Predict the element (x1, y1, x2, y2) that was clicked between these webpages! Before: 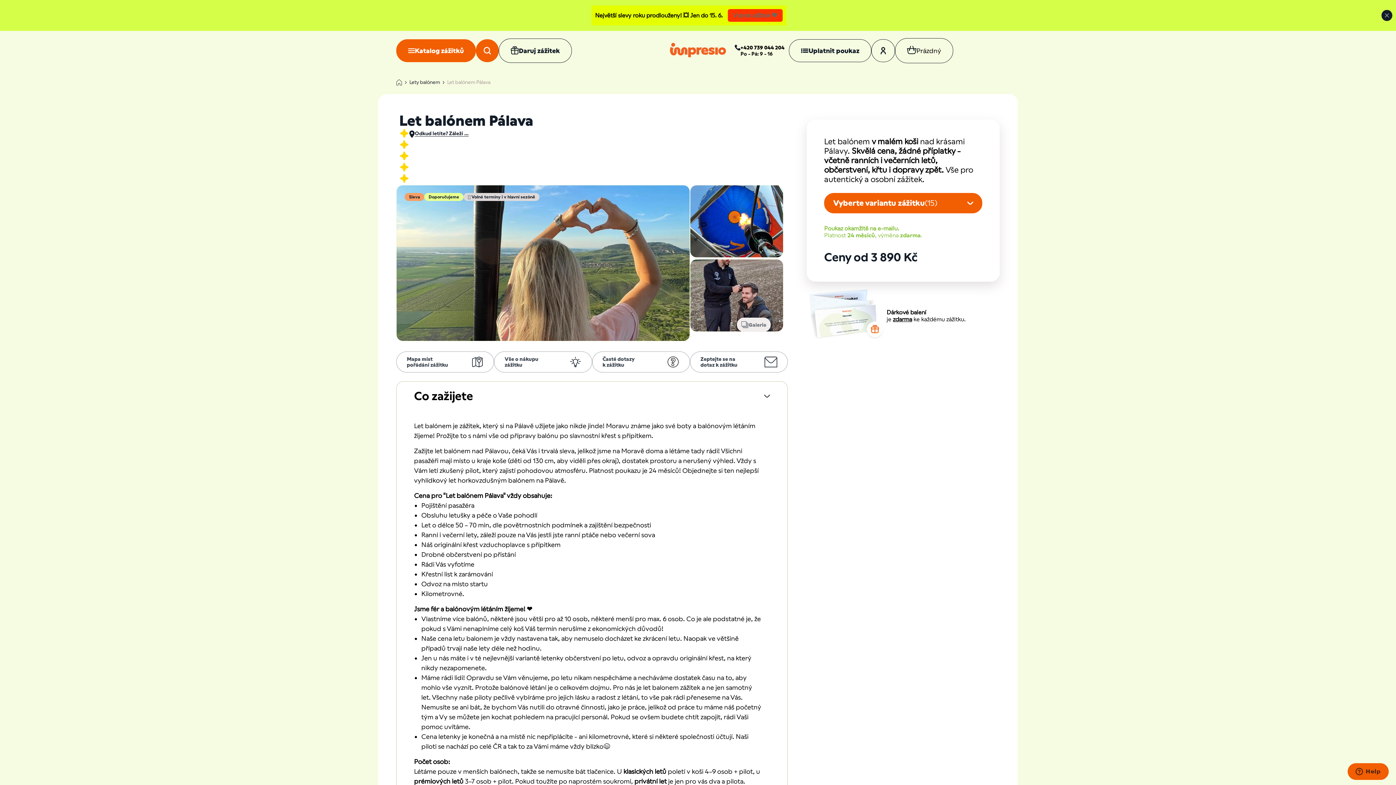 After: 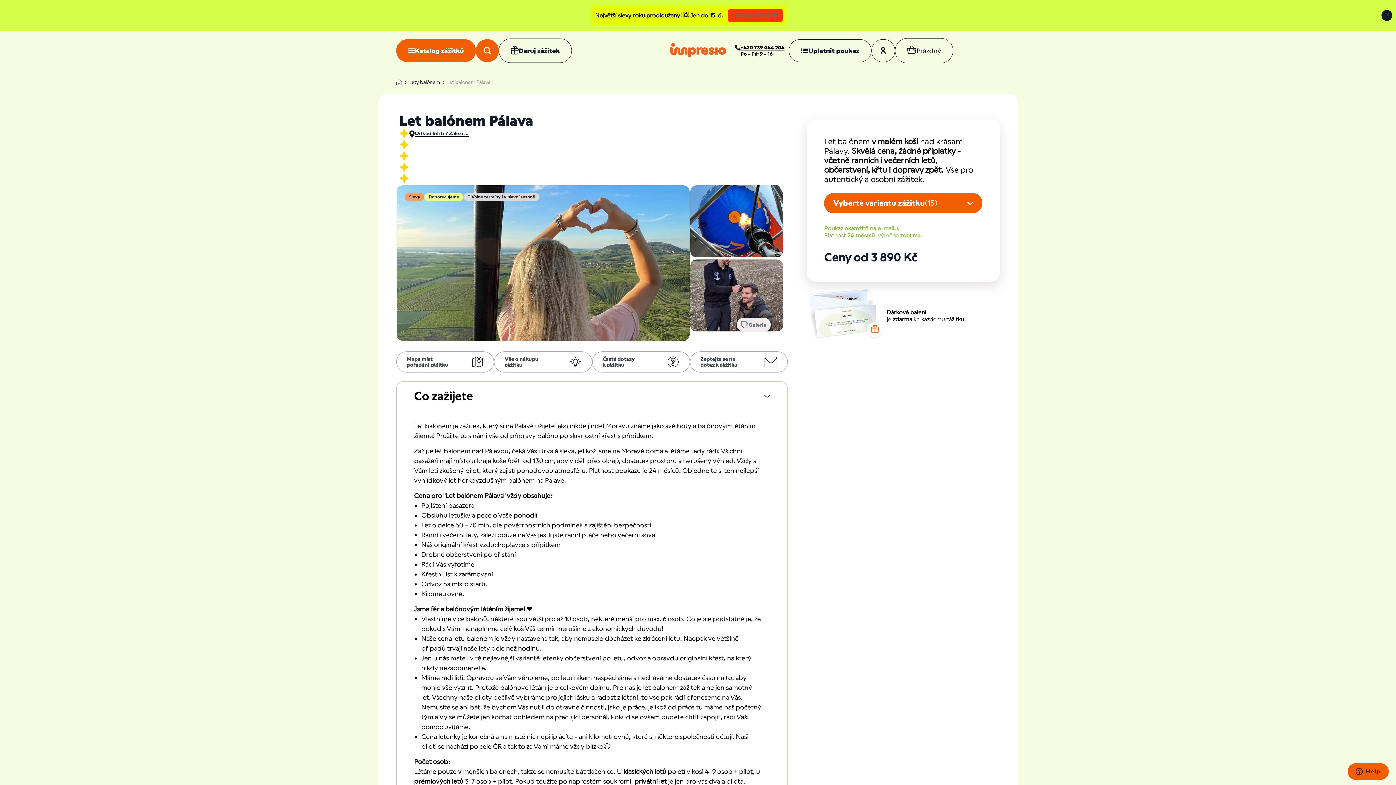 Action: label: +420 739 044 204 bbox: (740, 44, 784, 50)